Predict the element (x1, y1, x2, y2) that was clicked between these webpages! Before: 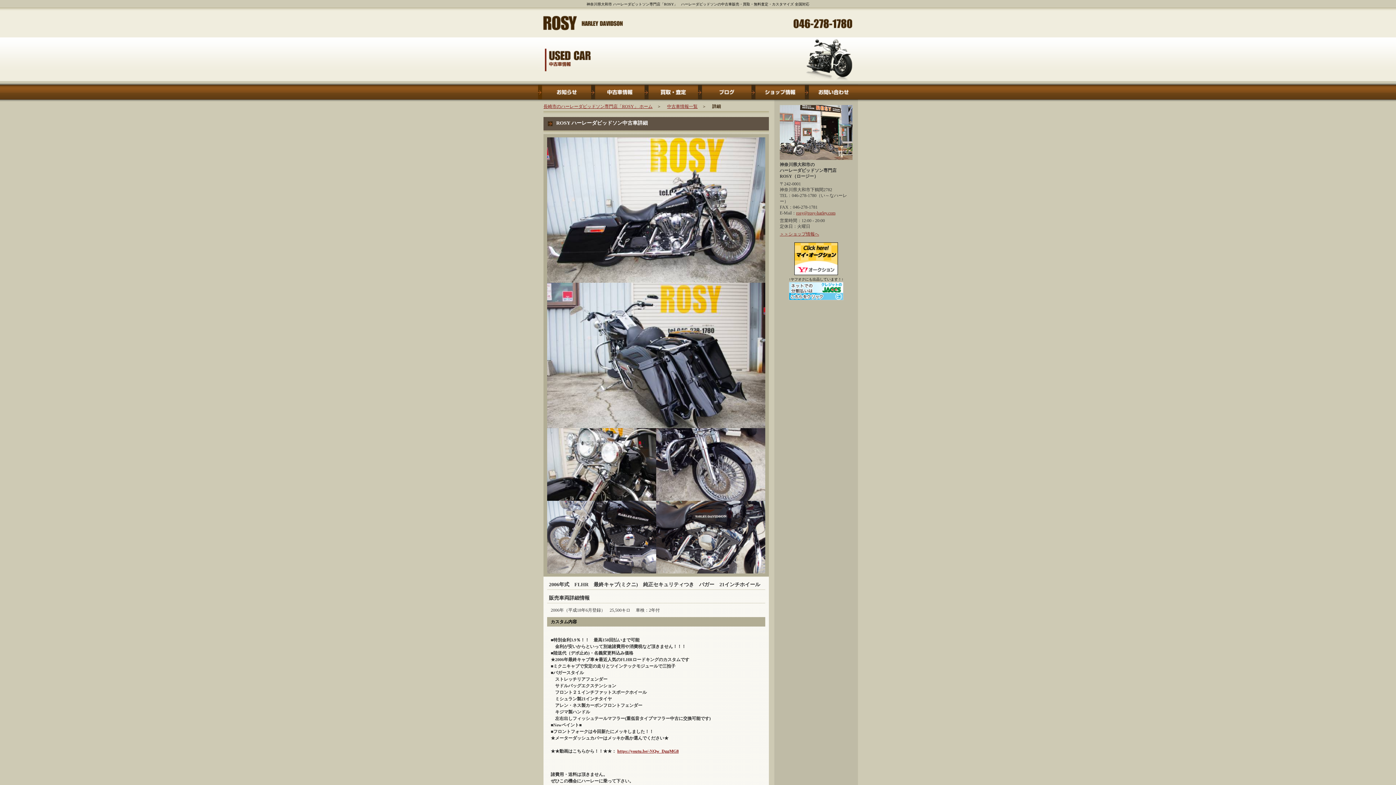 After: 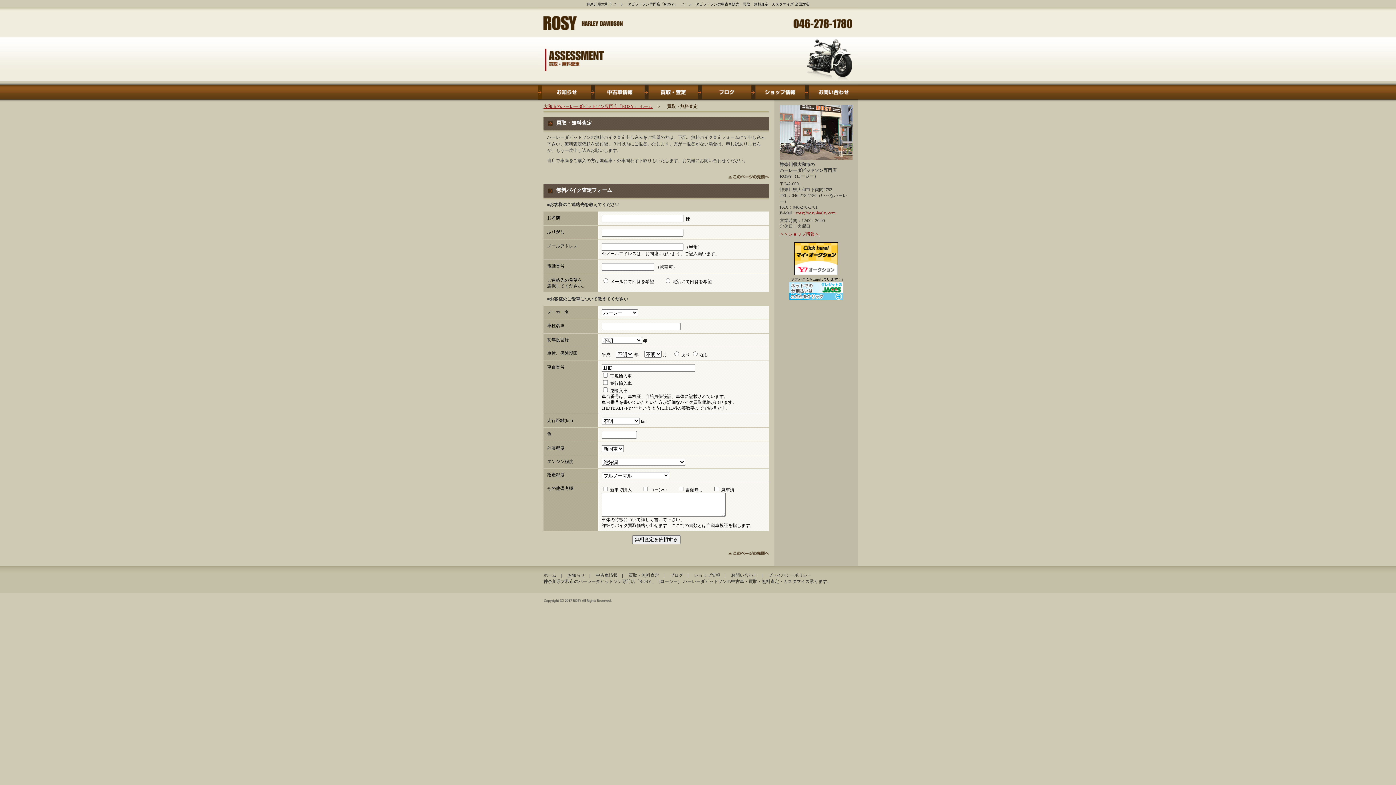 Action: label: 買取・無料査定 bbox: (644, 84, 698, 99)